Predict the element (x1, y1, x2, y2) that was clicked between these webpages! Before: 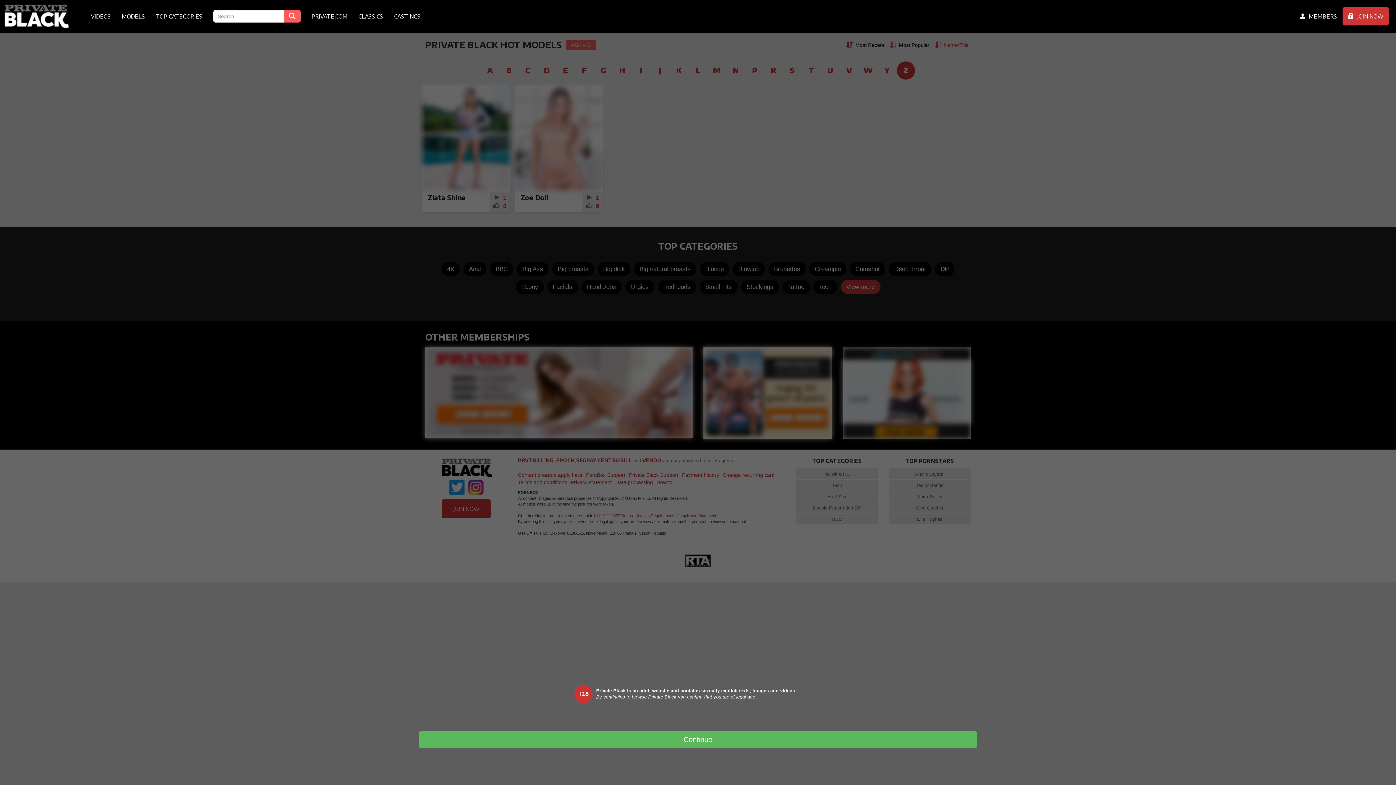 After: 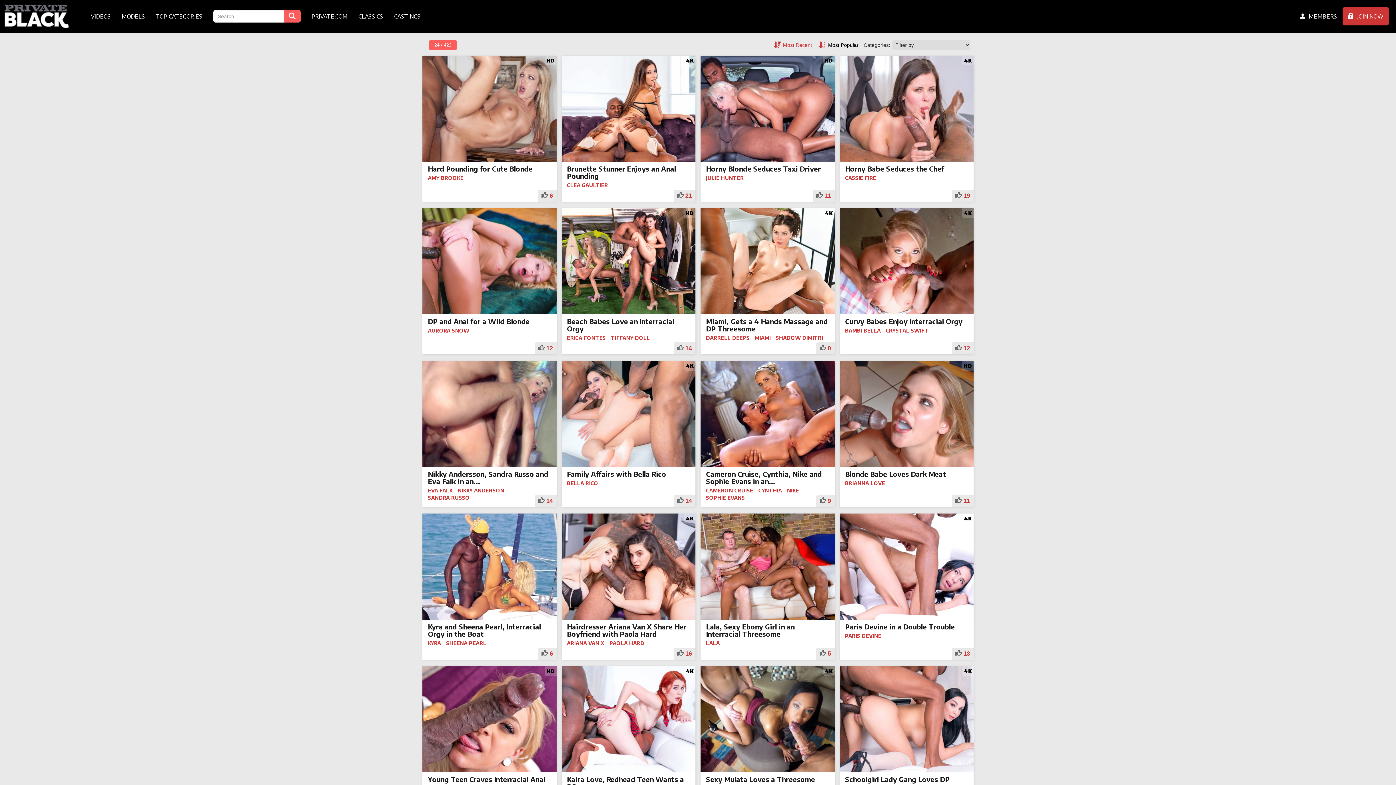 Action: label: VIDEOS bbox: (85, 7, 116, 25)